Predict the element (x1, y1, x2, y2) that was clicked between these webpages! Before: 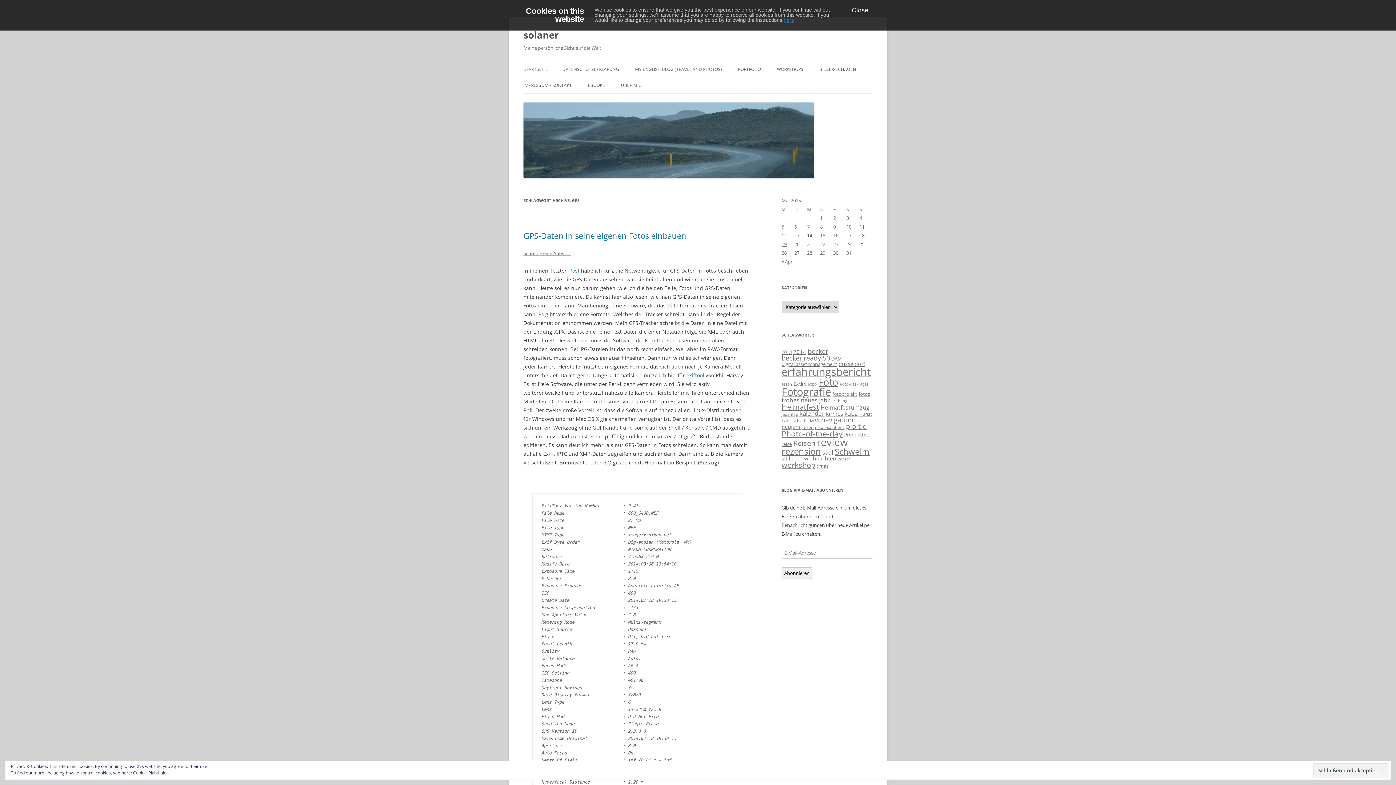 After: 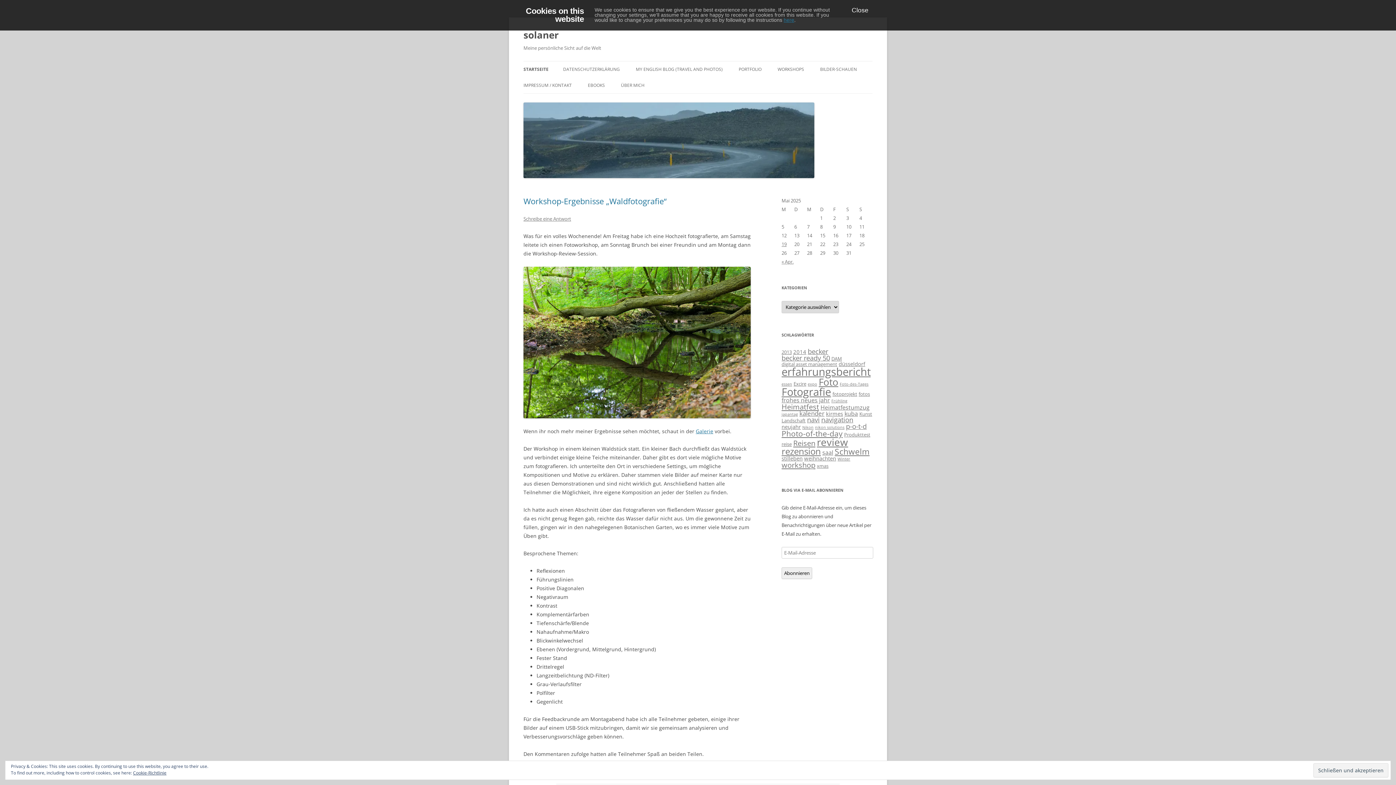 Action: bbox: (523, 172, 814, 179)